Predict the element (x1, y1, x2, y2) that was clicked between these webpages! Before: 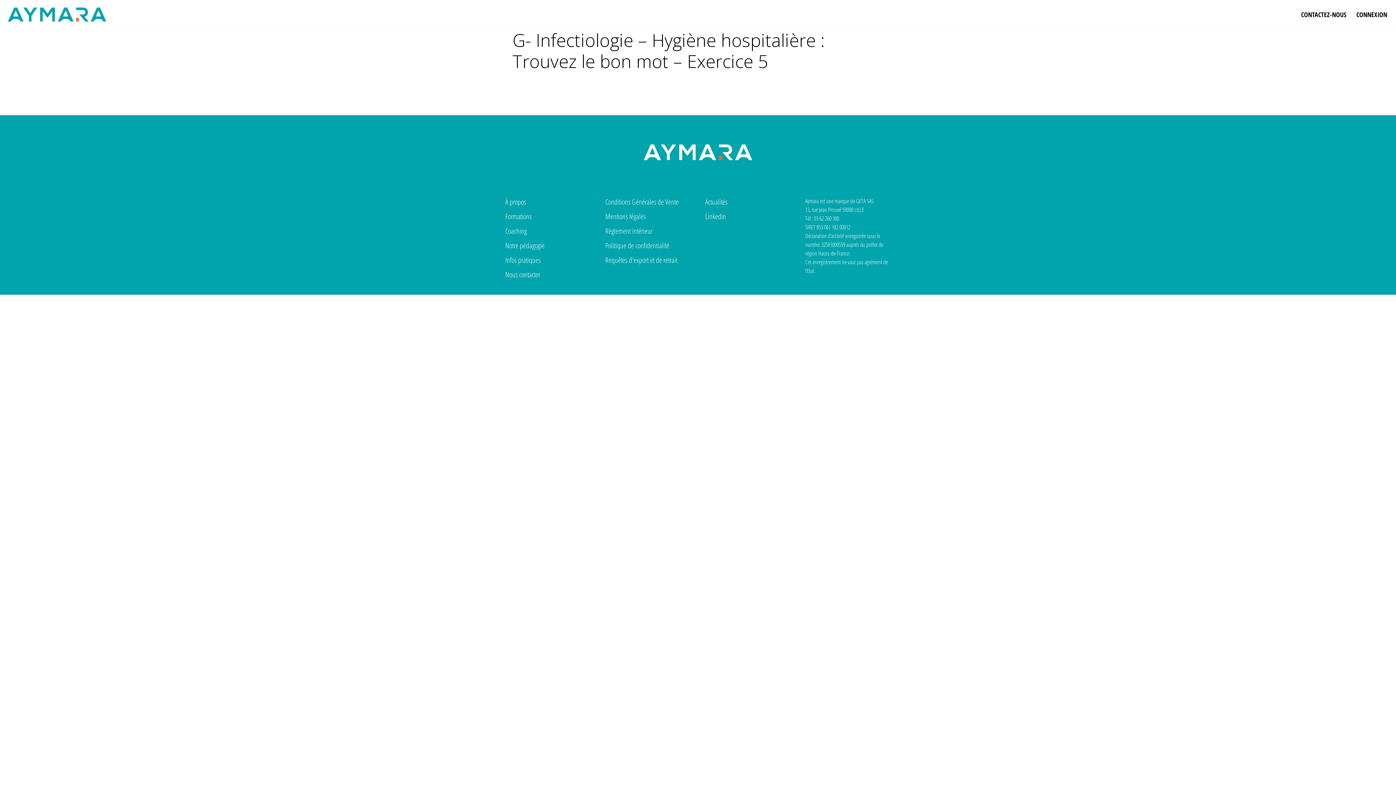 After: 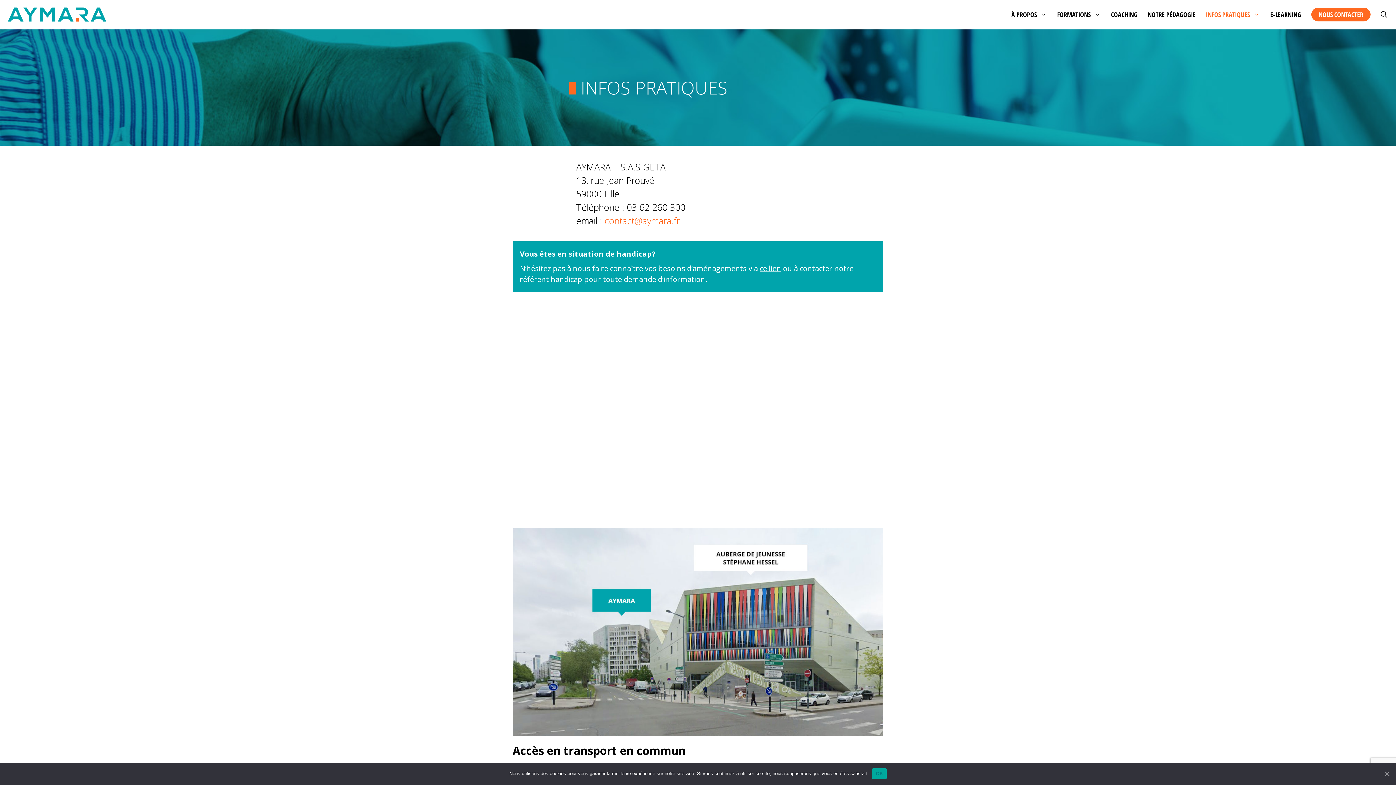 Action: bbox: (505, 255, 540, 265) label: Infos pratiques